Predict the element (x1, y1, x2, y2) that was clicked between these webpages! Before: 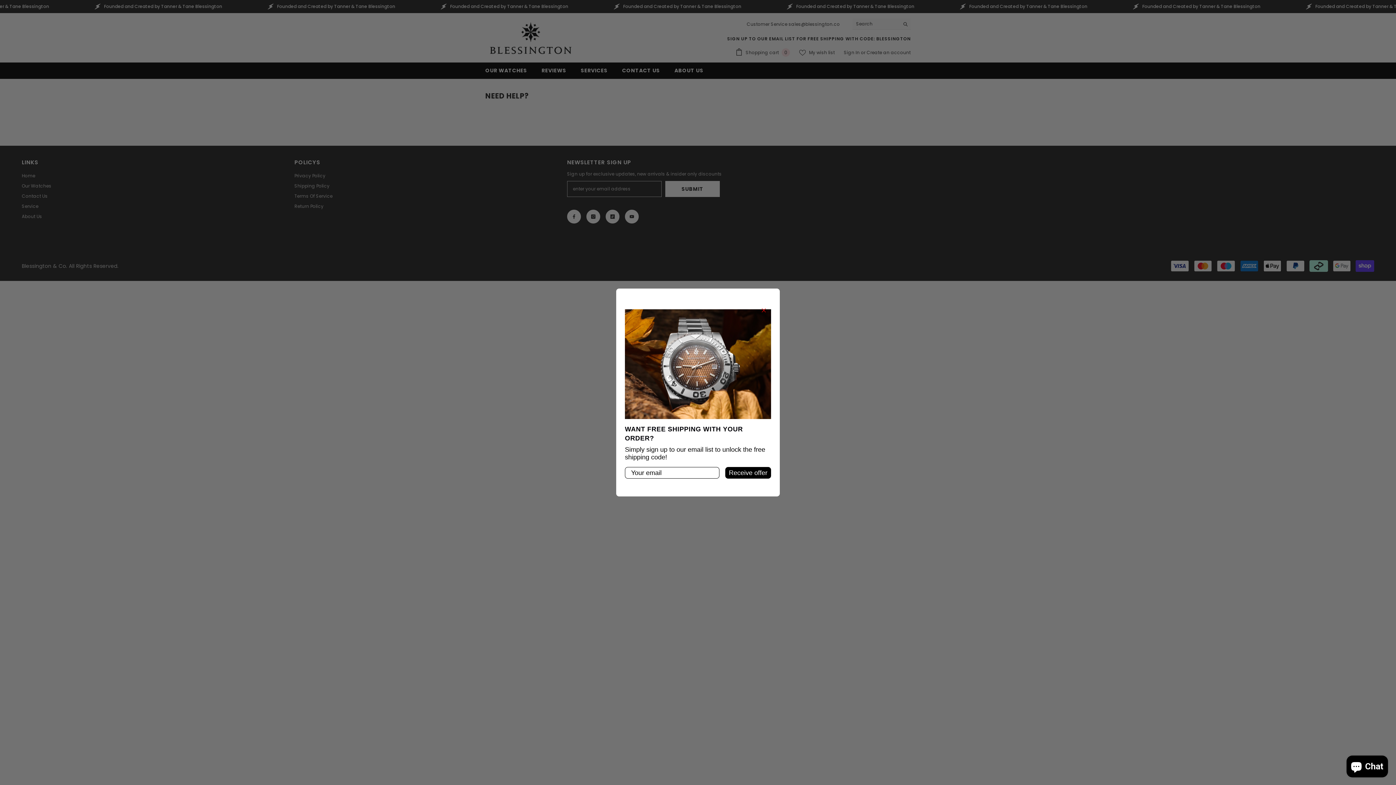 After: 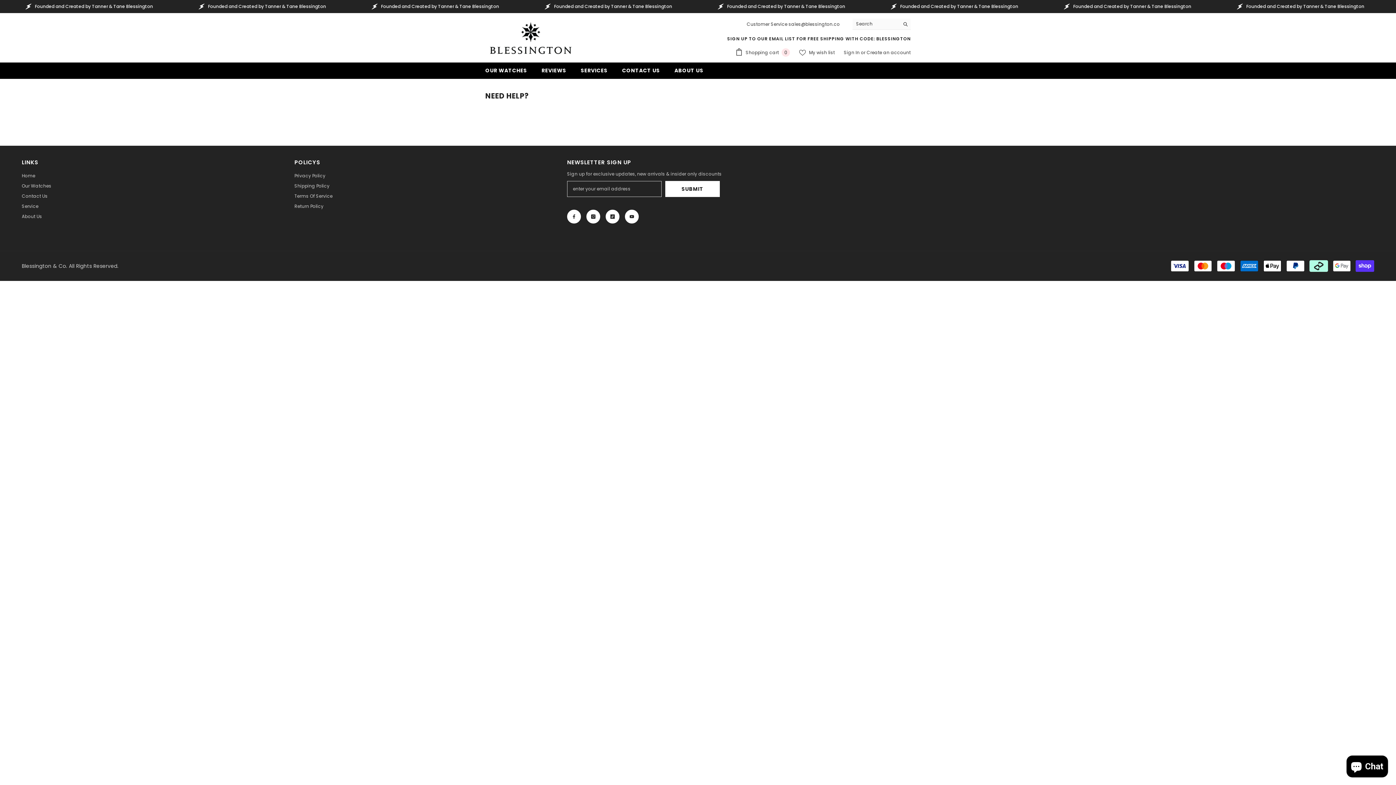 Action: bbox: (759, 306, 768, 314) label: Close dialog